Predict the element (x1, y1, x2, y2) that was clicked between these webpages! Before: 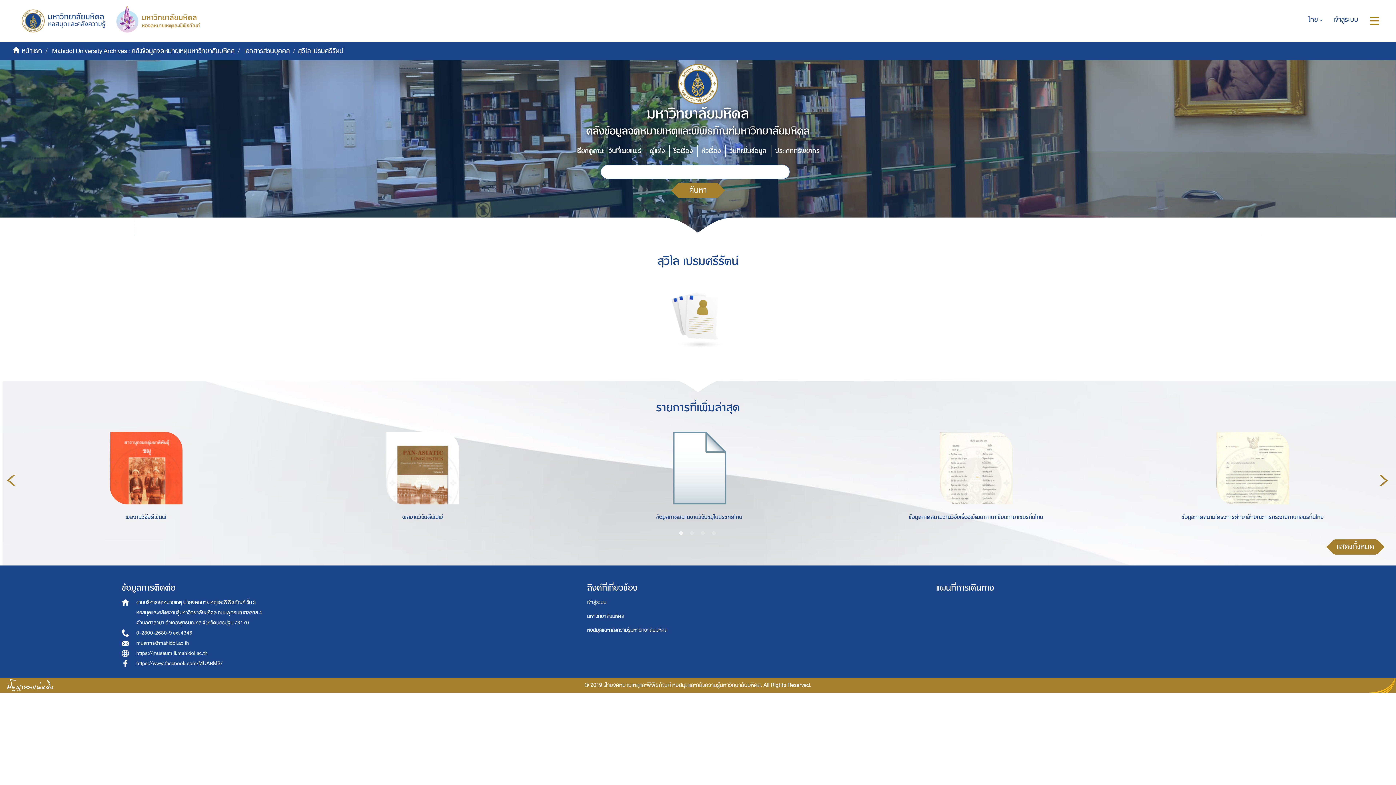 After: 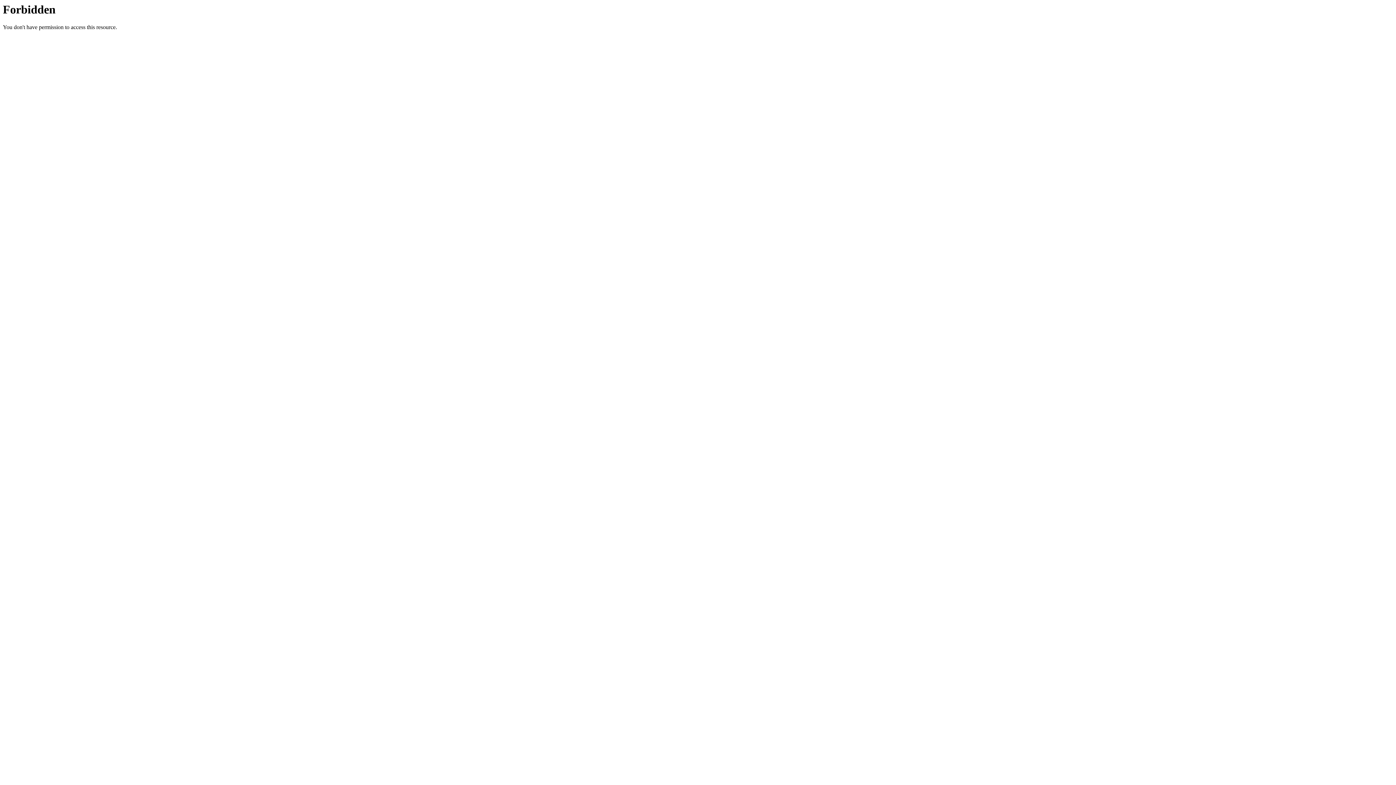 Action: bbox: (10, 5, 105, 33)